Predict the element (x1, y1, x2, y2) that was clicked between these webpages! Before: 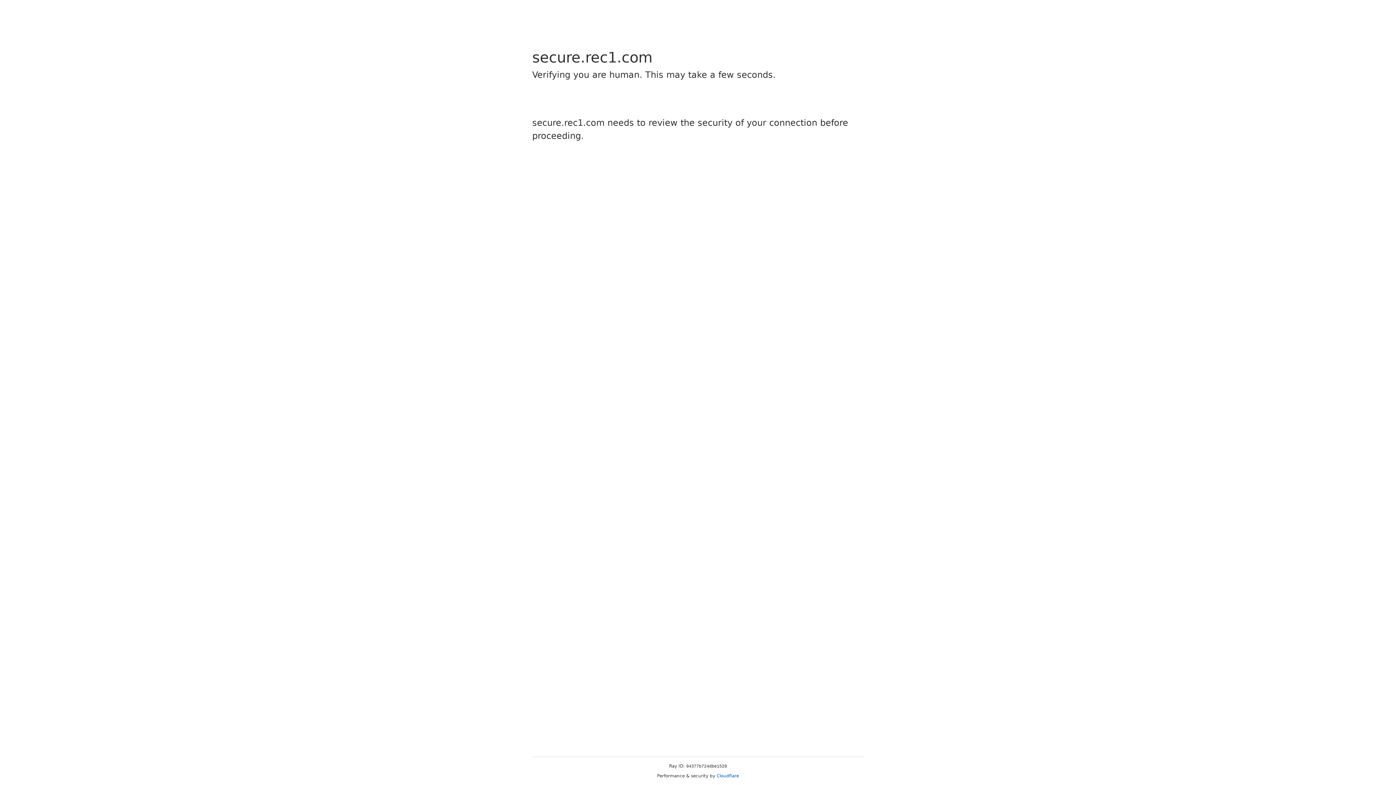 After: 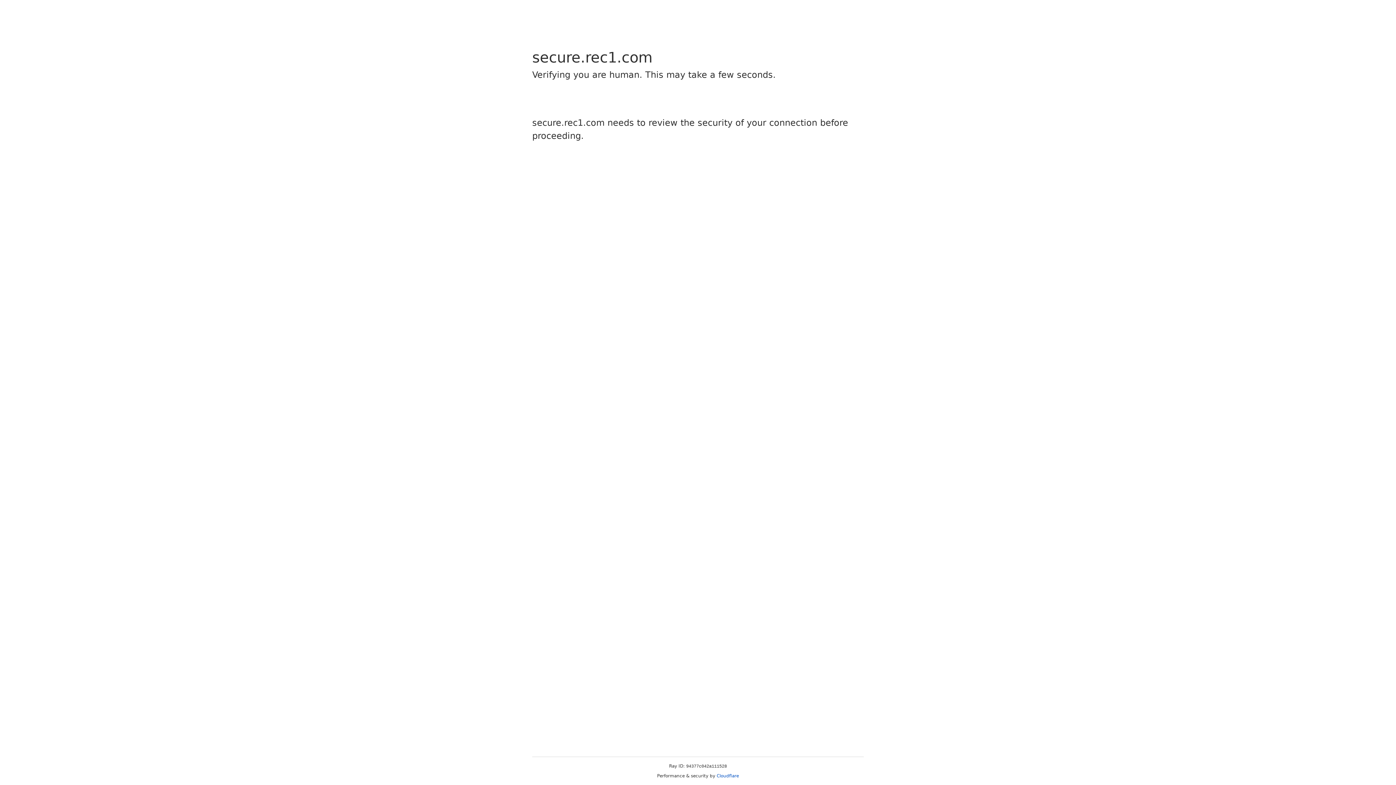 Action: bbox: (716, 773, 739, 778) label: Cloudflare